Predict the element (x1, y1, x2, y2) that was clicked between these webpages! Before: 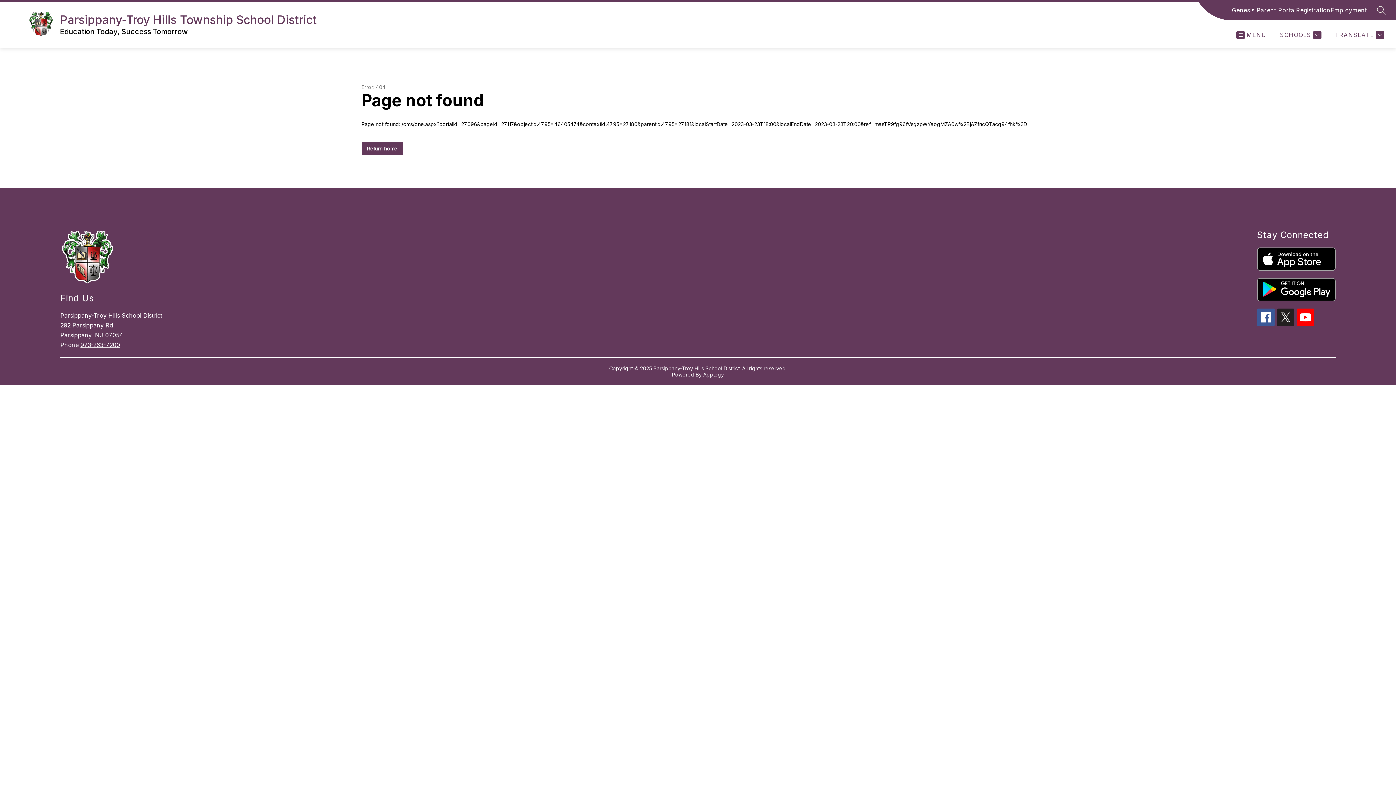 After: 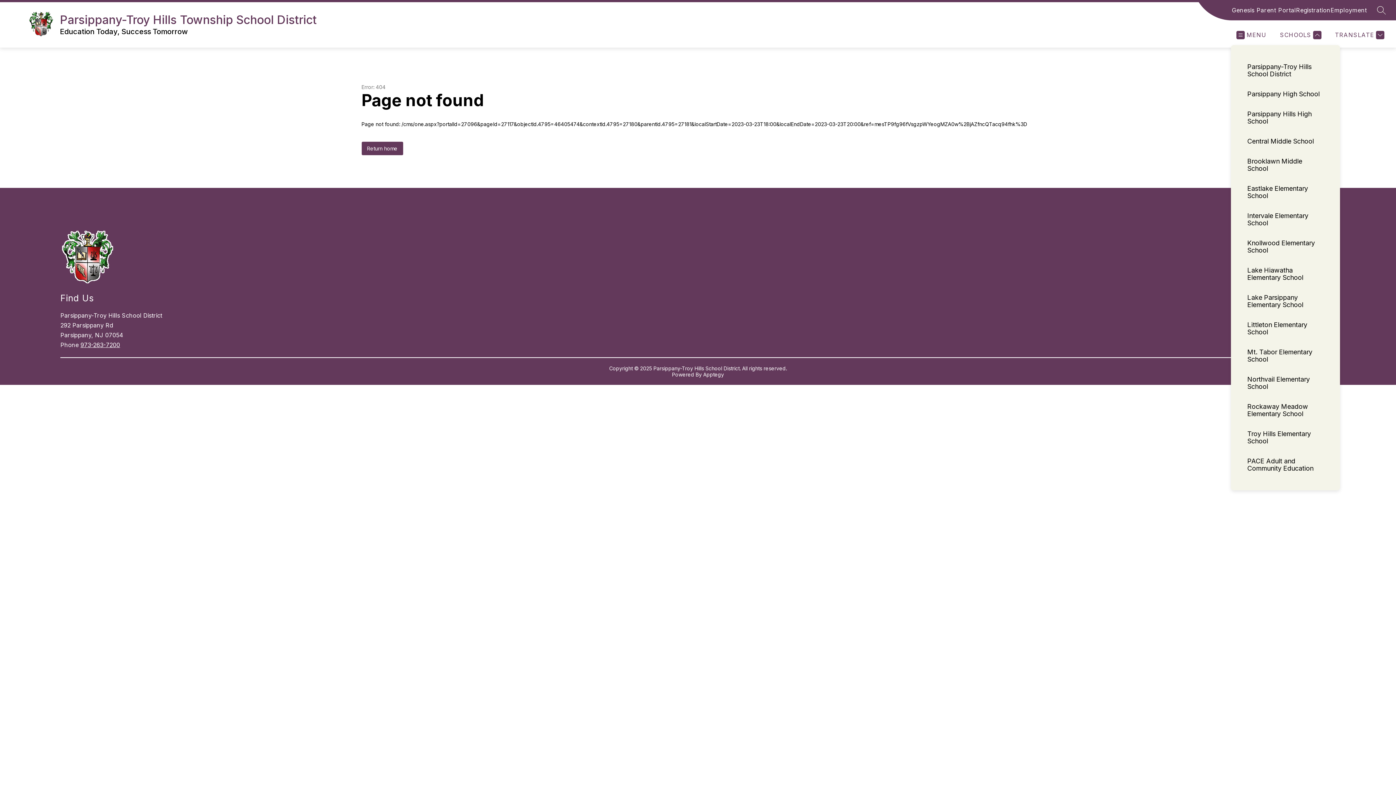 Action: bbox: (1278, 30, 1321, 39) label: SCHOOLS